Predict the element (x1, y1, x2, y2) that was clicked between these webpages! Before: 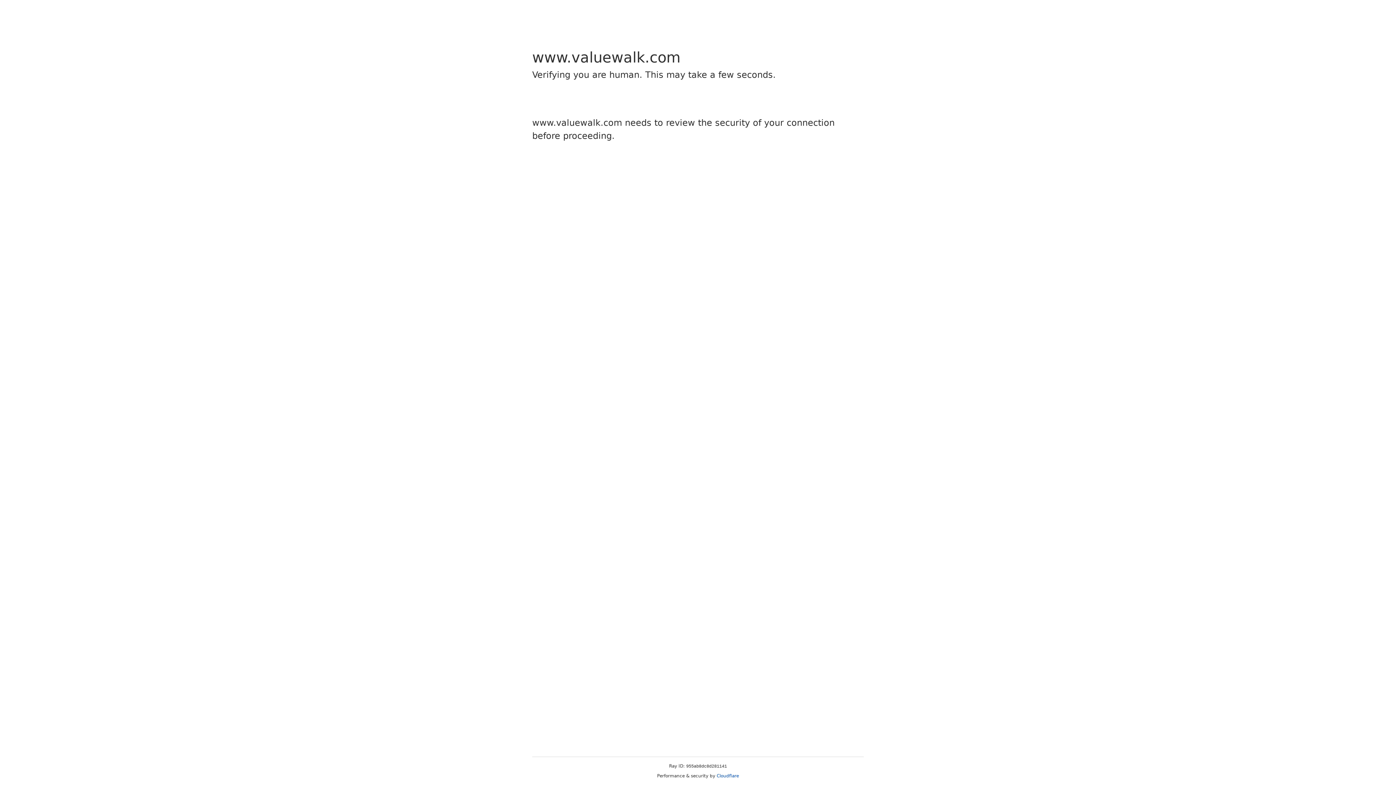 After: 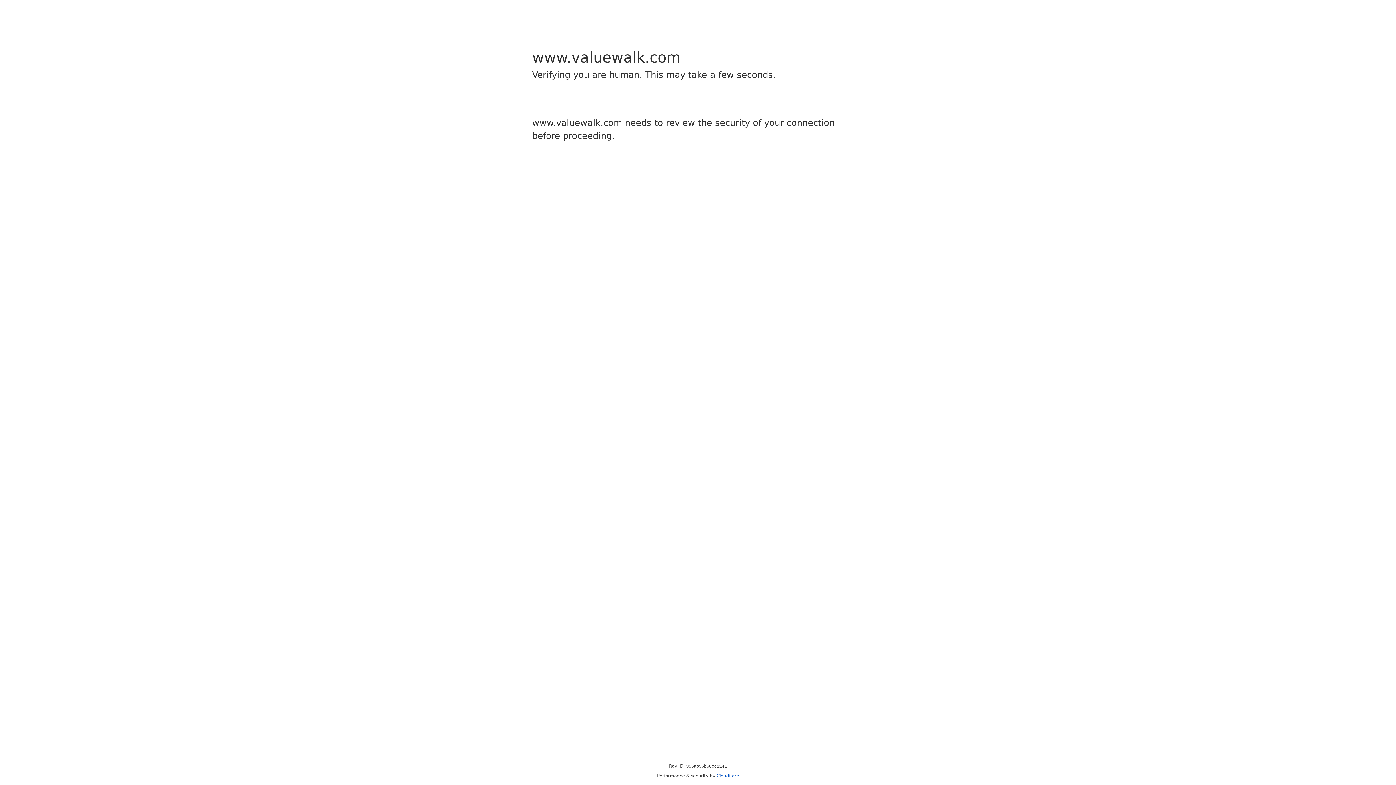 Action: label: Cloudflare bbox: (716, 773, 739, 778)